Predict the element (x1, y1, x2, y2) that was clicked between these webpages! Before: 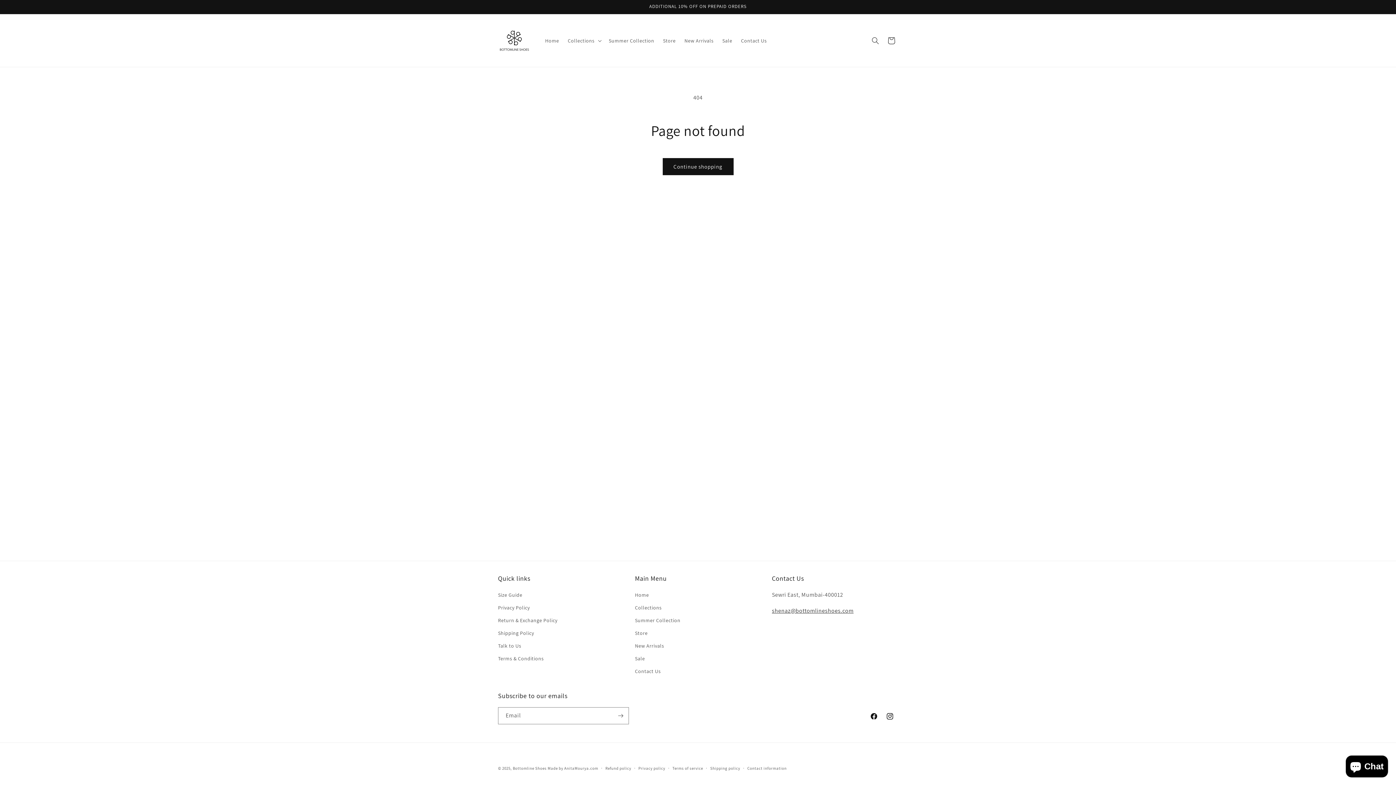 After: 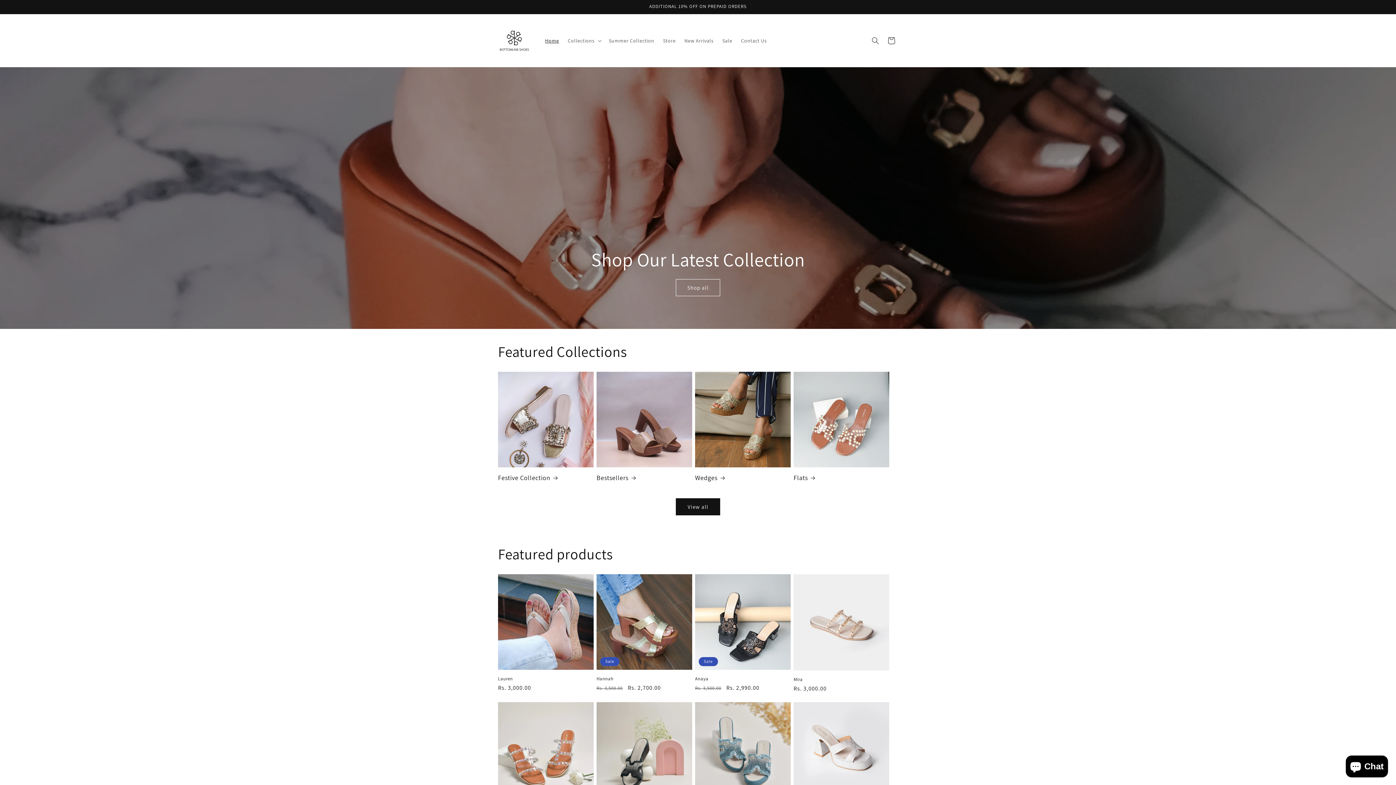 Action: bbox: (540, 32, 563, 48) label: Home